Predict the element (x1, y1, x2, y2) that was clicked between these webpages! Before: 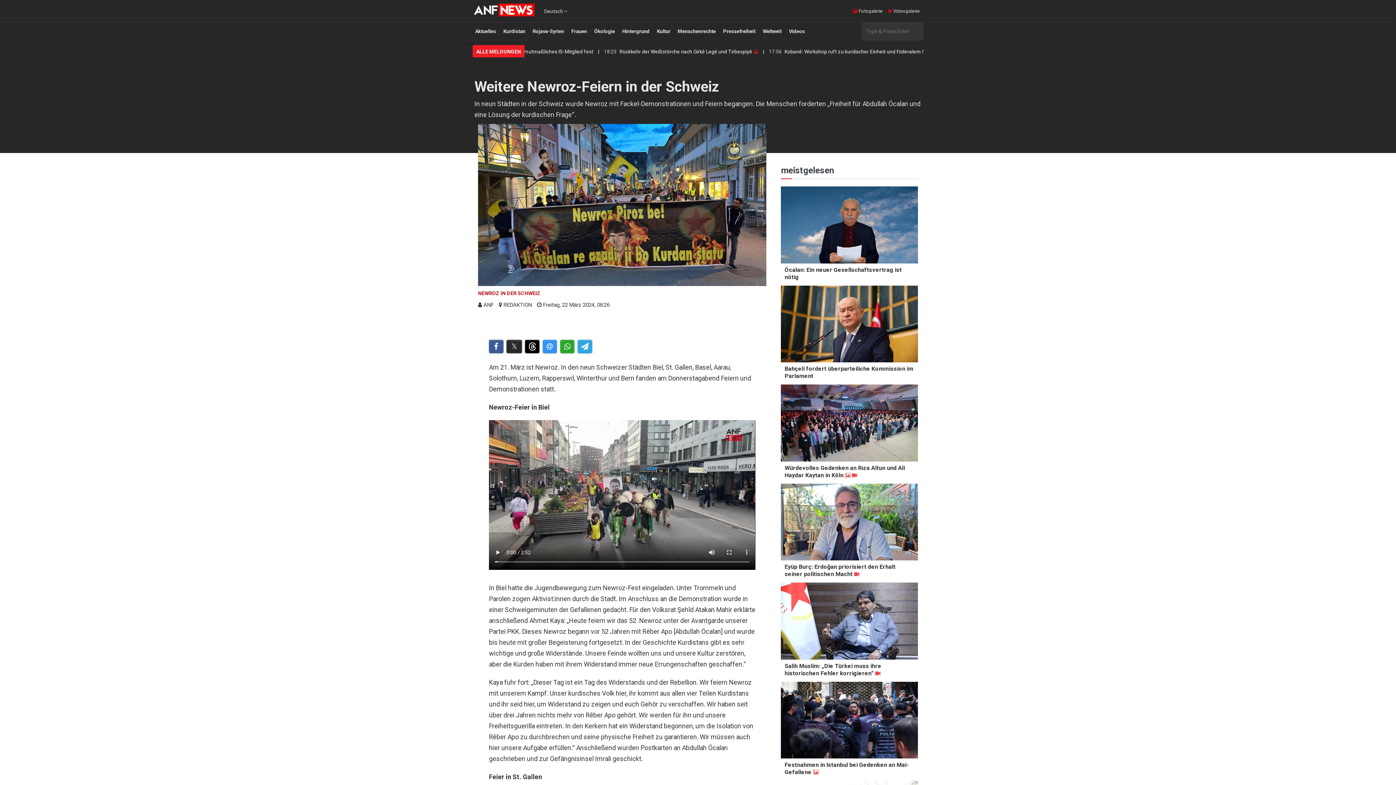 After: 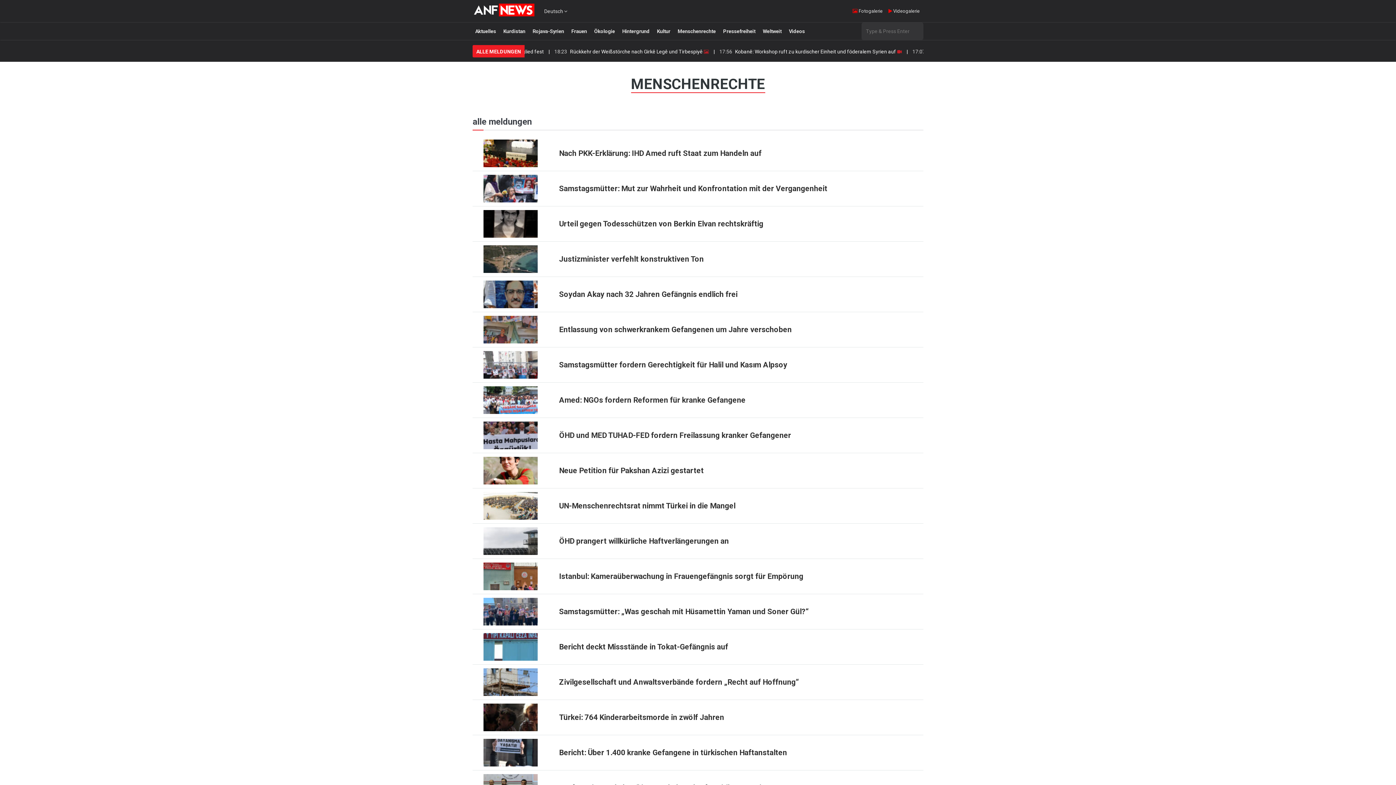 Action: label: Menschenrechte bbox: (675, 25, 718, 37)